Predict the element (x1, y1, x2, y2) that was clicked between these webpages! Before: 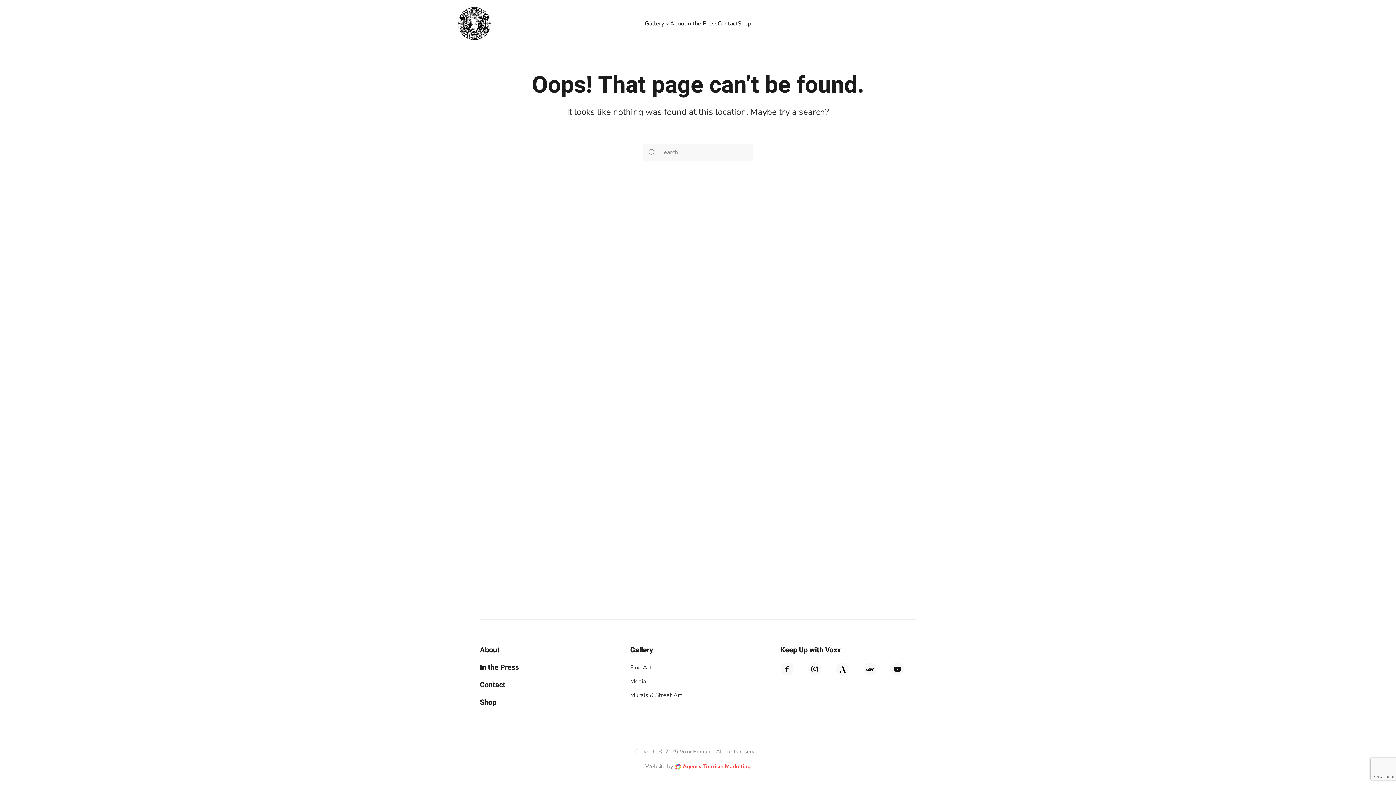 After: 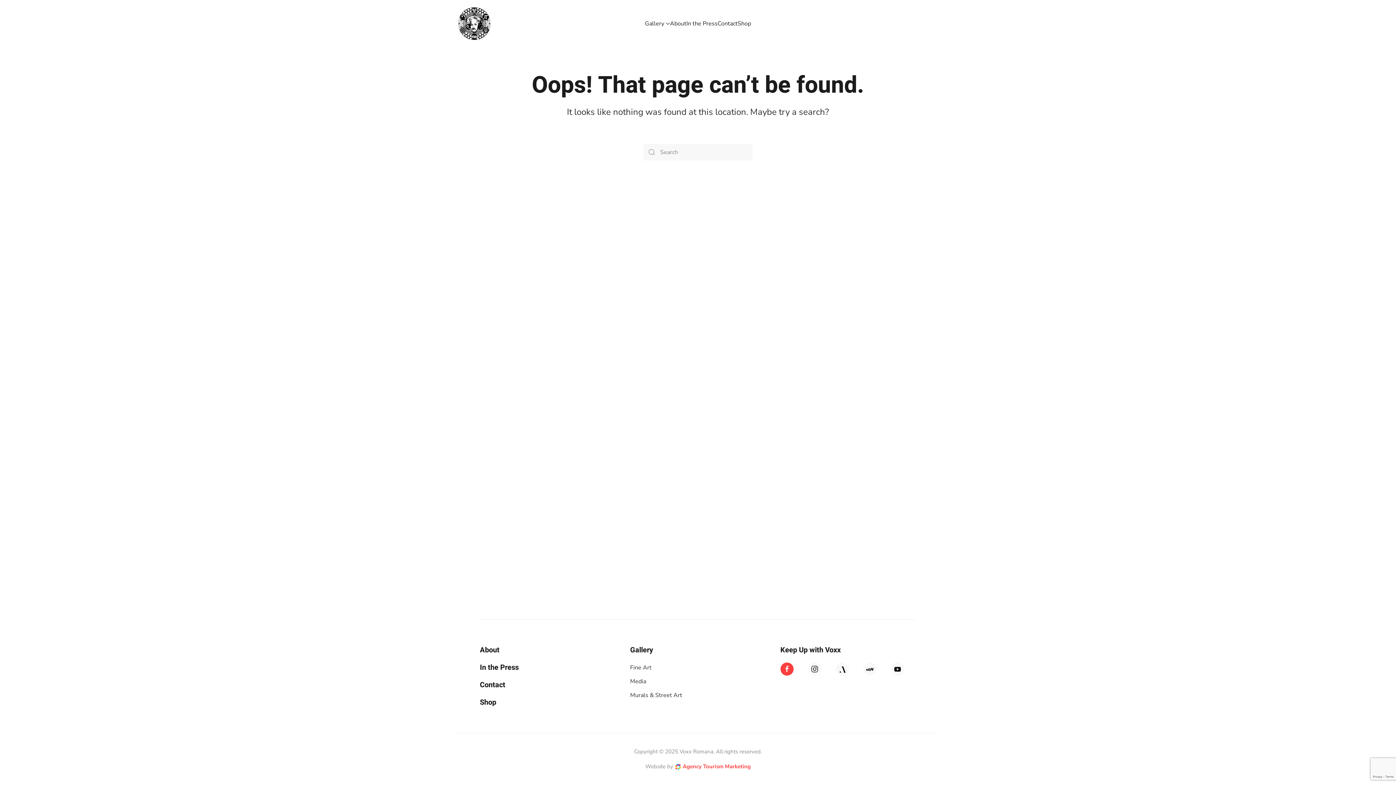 Action: bbox: (780, 662, 793, 676)